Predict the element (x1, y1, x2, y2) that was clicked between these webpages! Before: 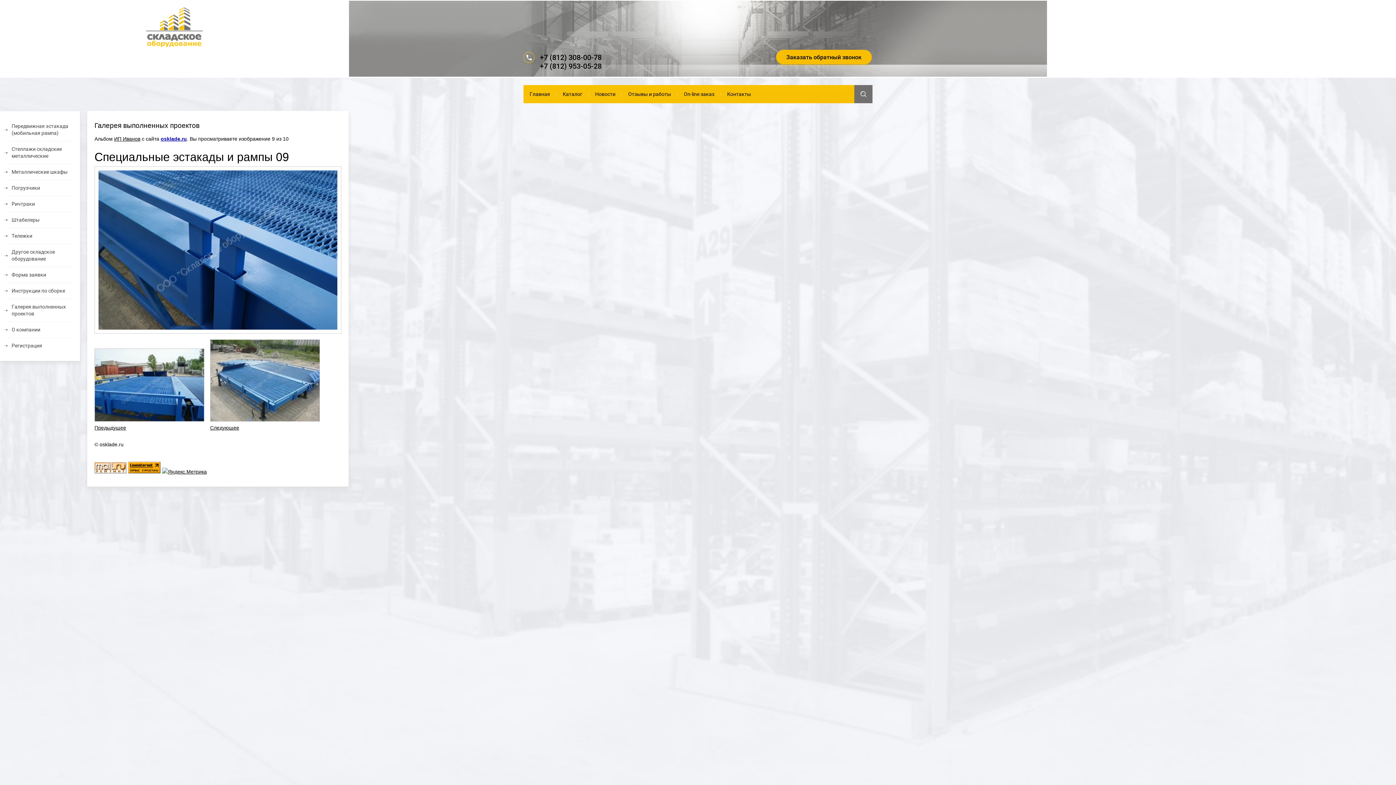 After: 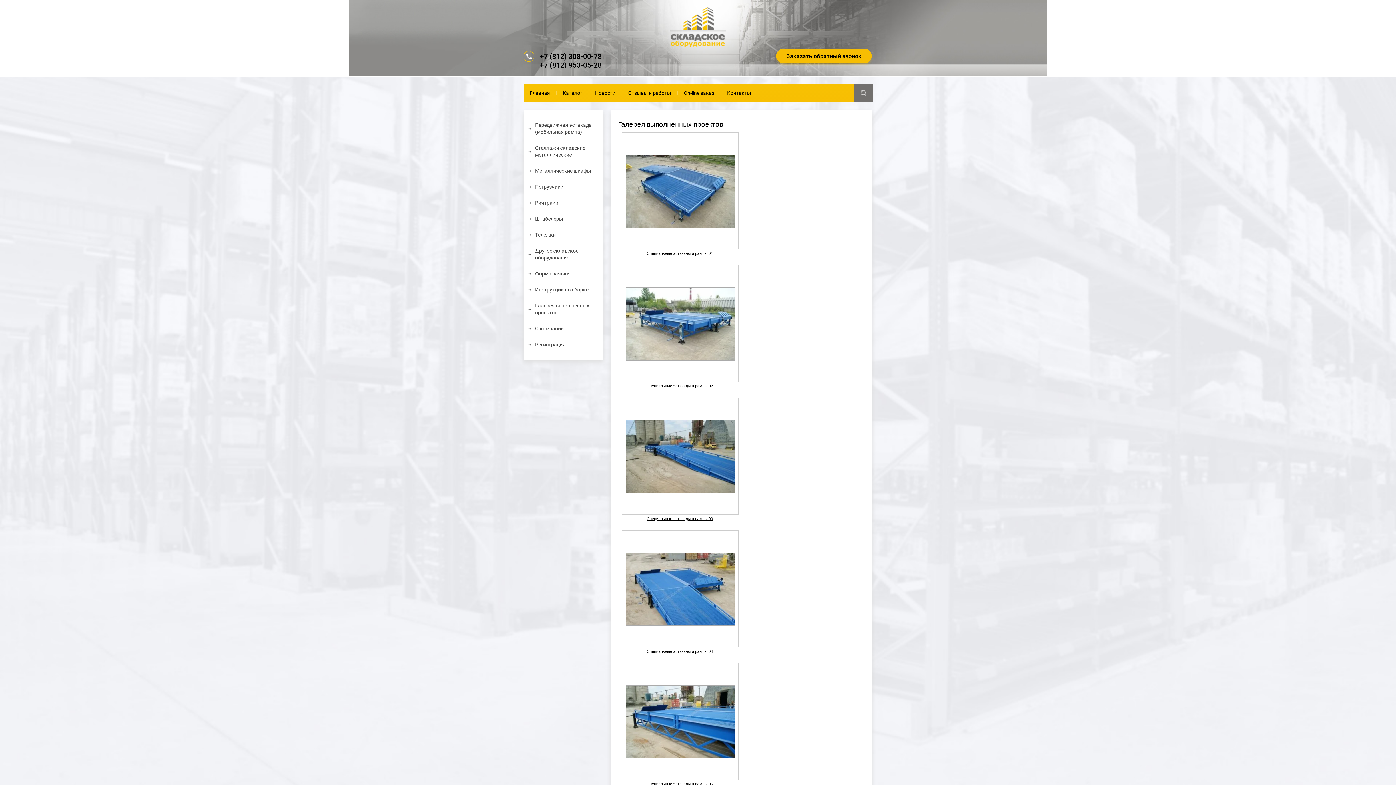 Action: bbox: (114, 136, 140, 141) label: ИП Иванов